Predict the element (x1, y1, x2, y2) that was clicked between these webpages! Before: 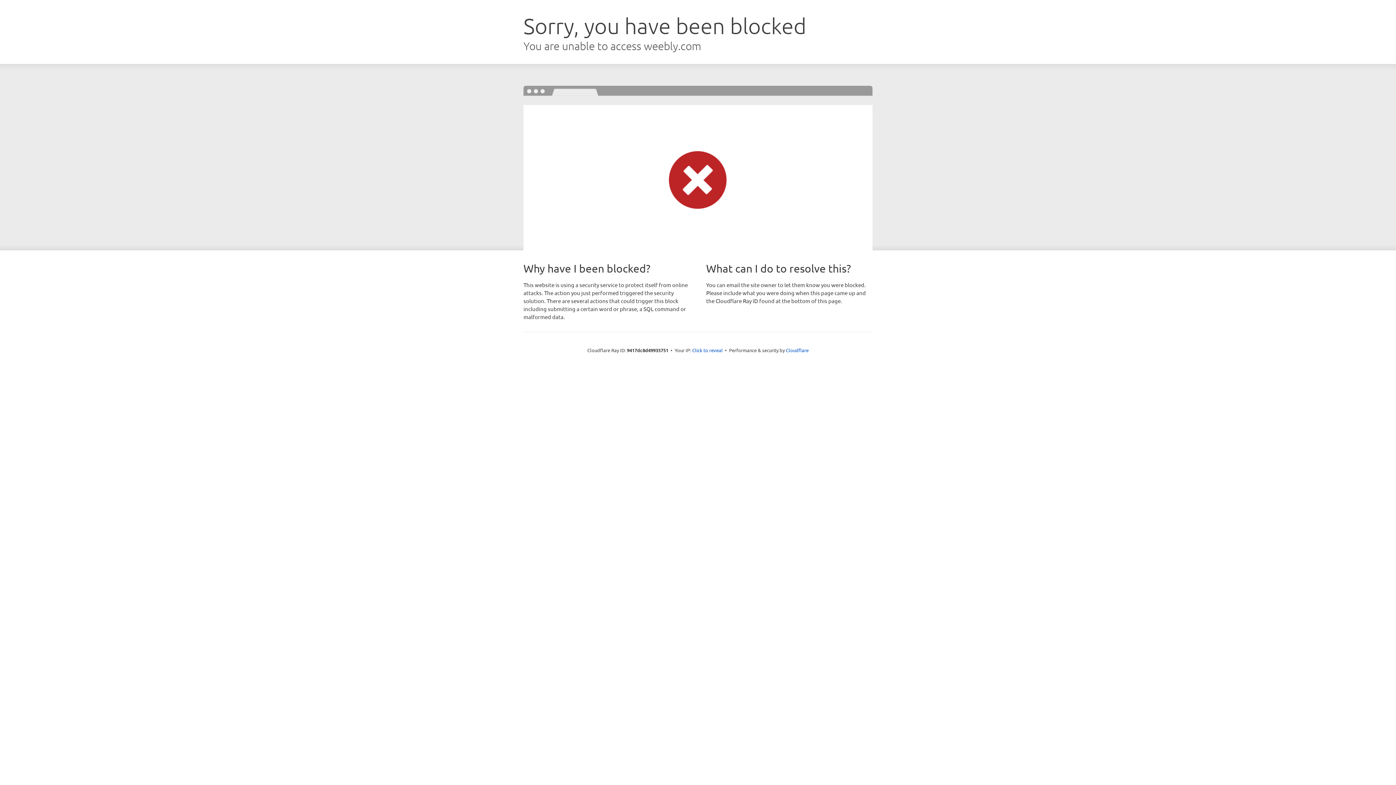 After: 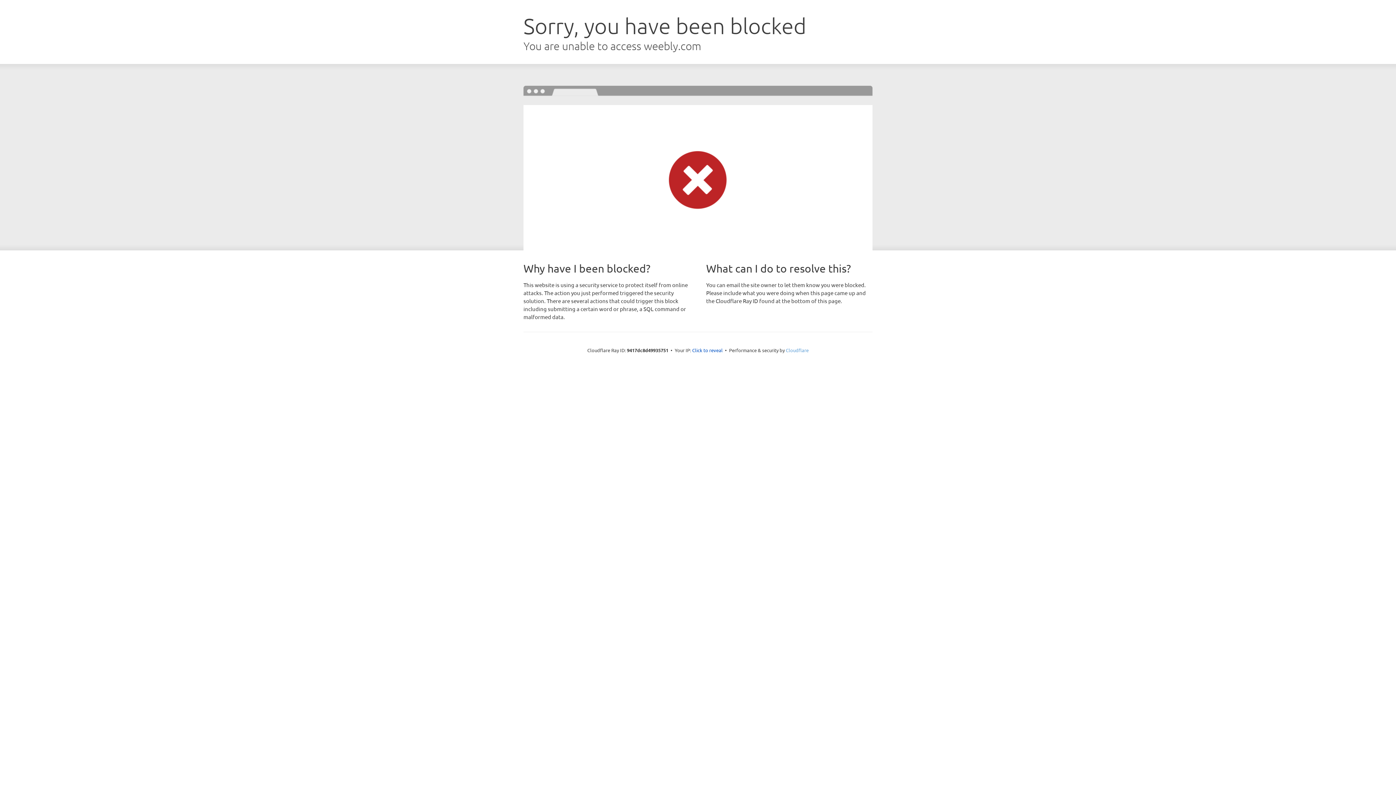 Action: label: Cloudflare bbox: (786, 347, 808, 353)